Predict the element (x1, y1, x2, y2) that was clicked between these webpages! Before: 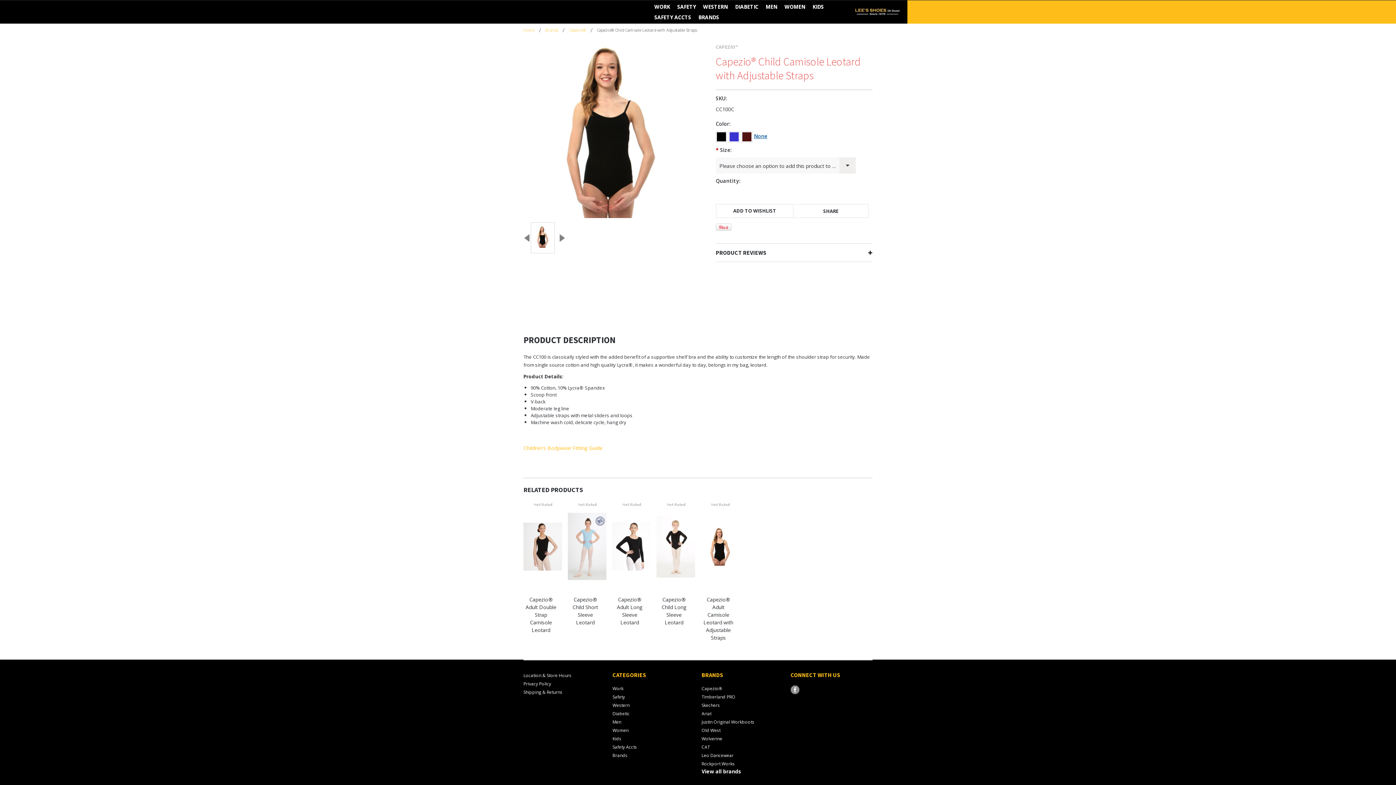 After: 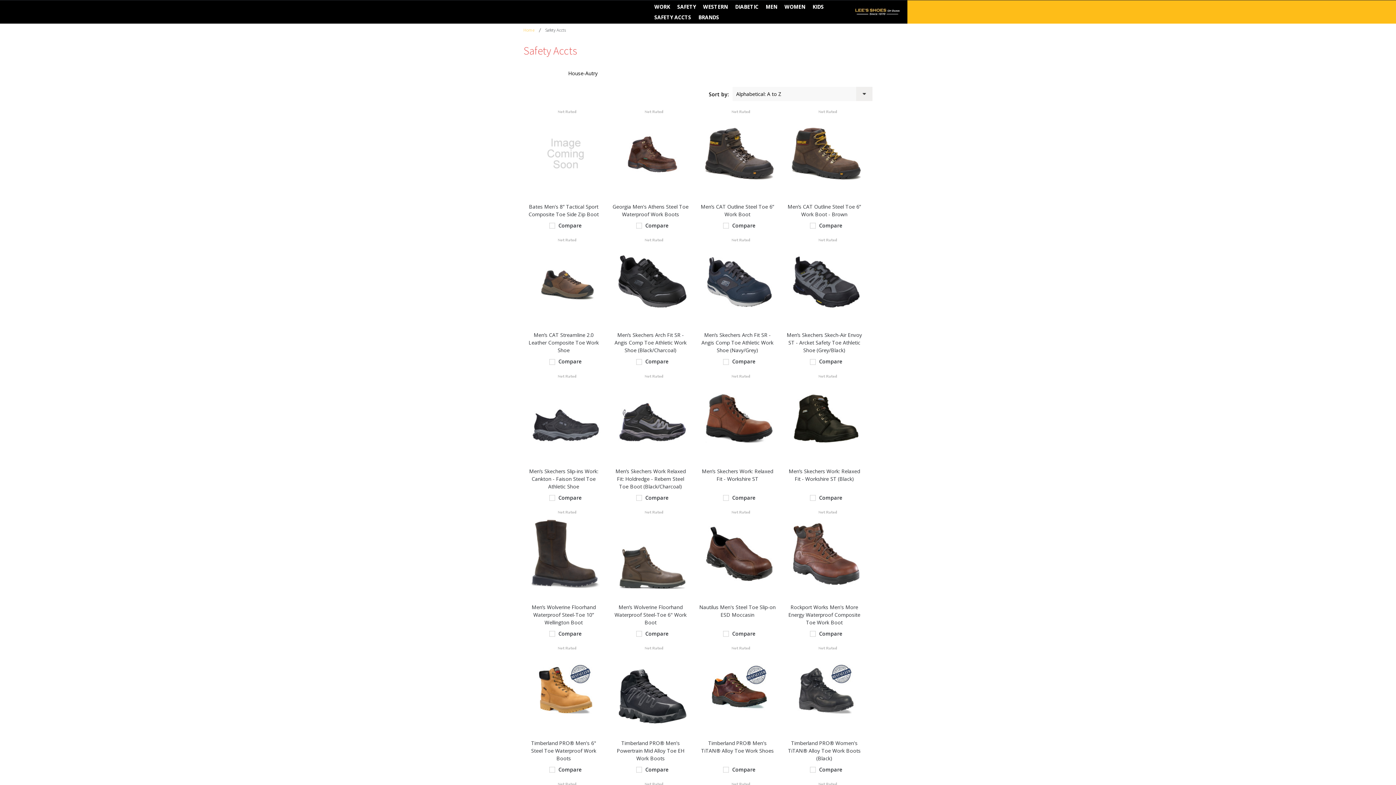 Action: label: Safety Accts bbox: (612, 744, 694, 750)